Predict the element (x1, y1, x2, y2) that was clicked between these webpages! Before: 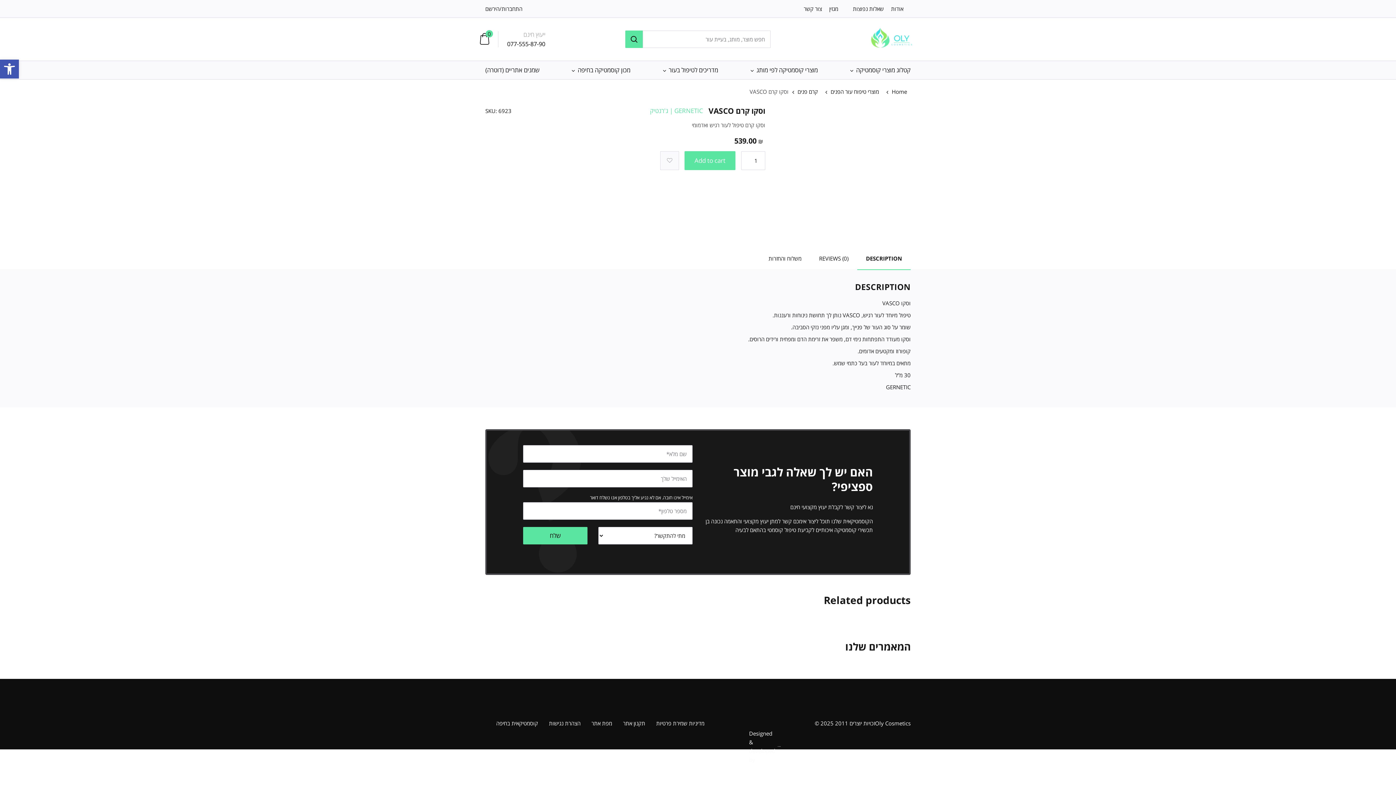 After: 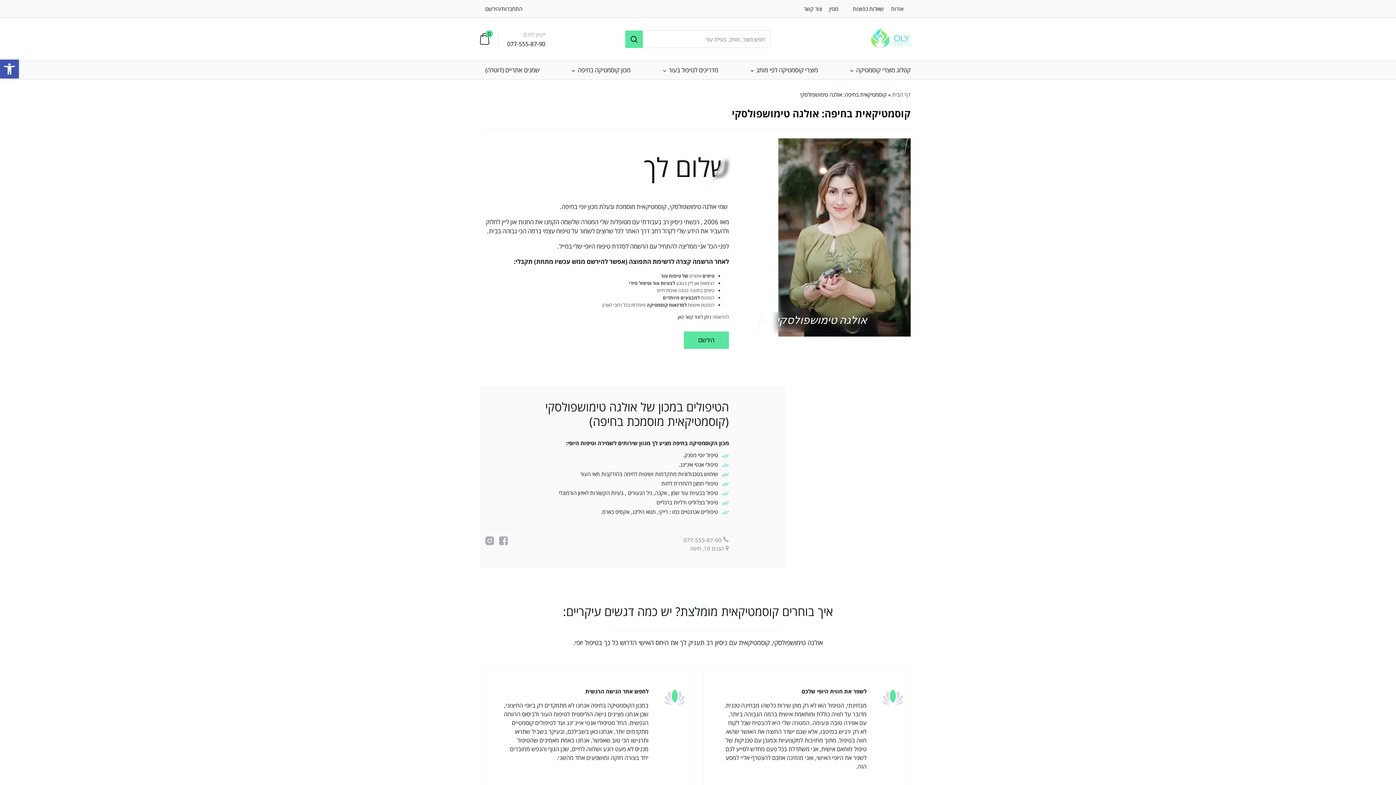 Action: bbox: (891, 5, 903, 12) label: אודות